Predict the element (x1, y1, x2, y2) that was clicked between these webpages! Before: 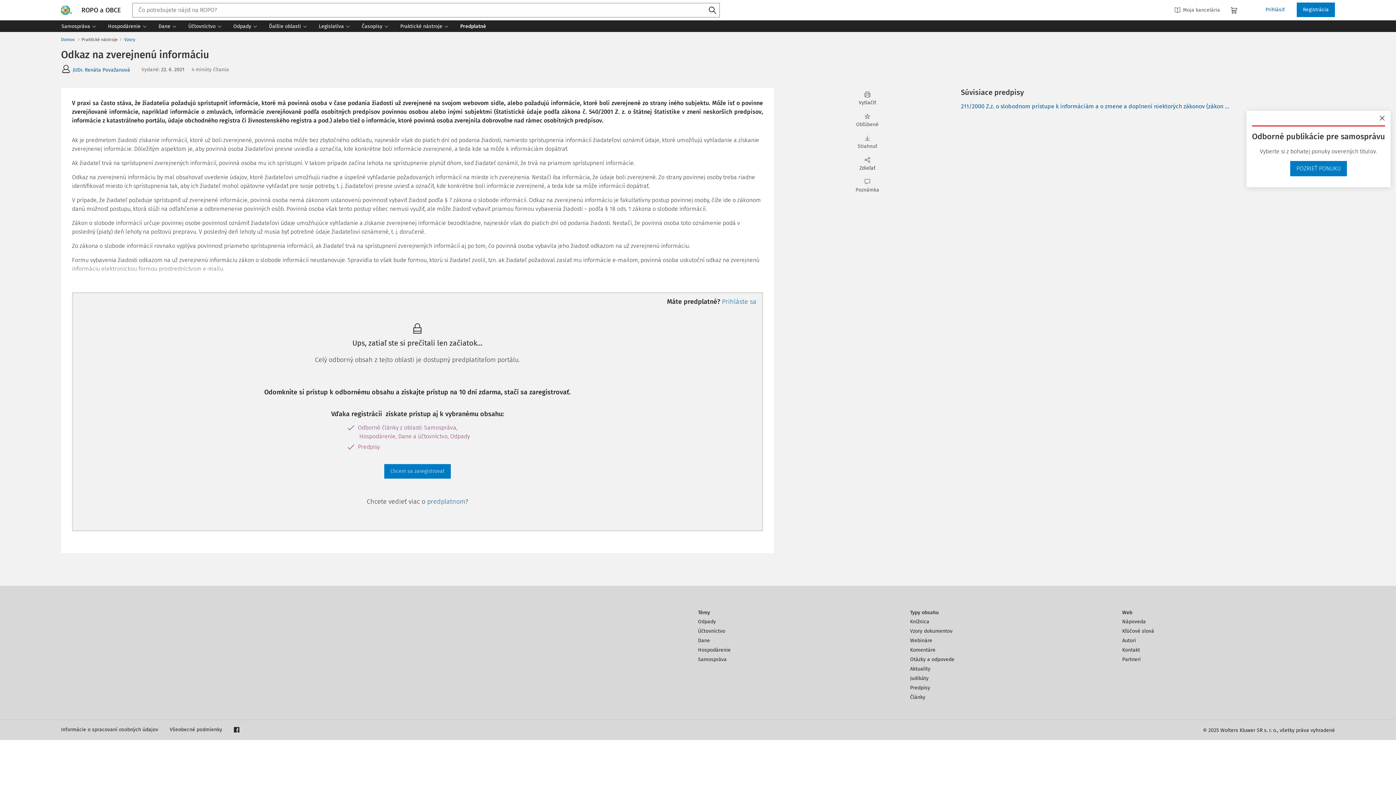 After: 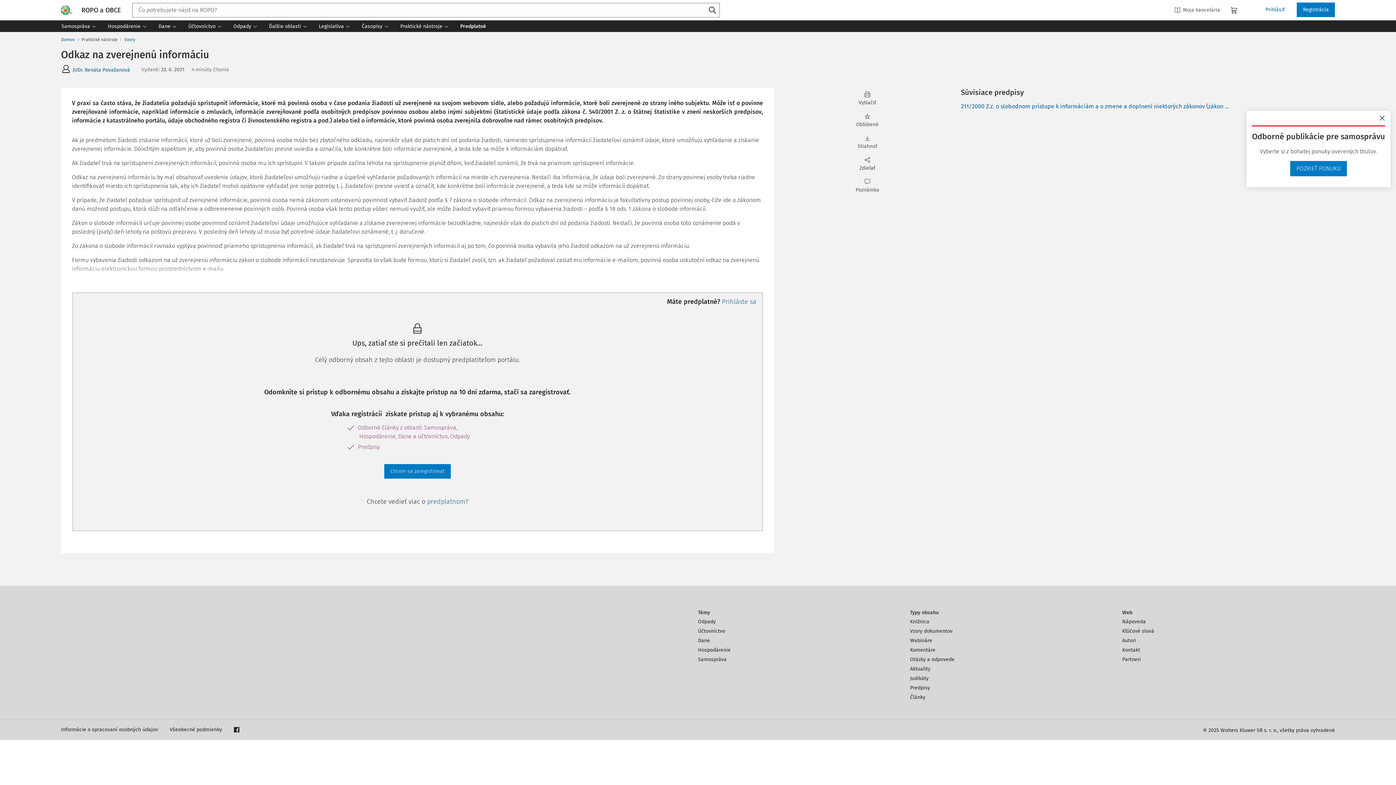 Action: bbox: (785, 135, 949, 149) label: Stiahnuť